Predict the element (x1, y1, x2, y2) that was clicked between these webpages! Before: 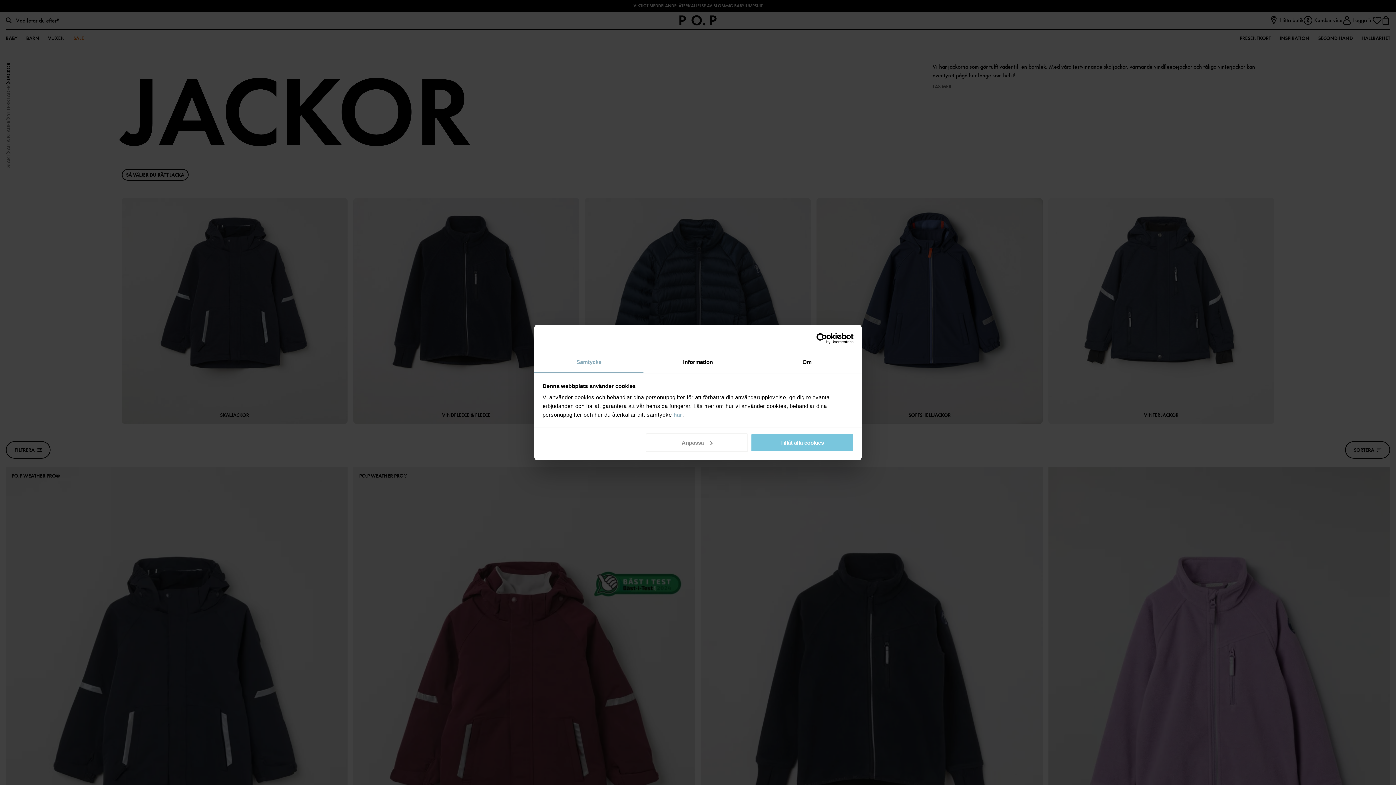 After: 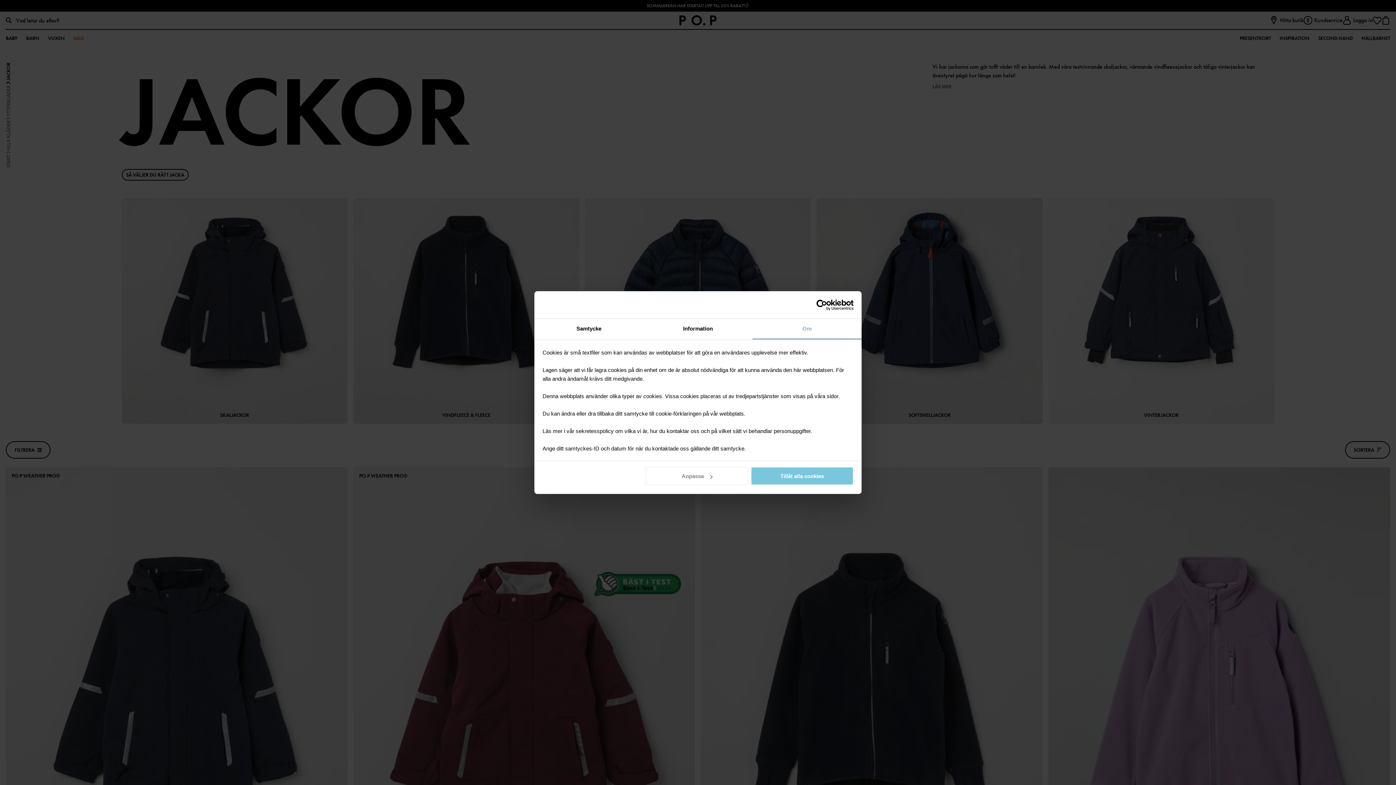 Action: bbox: (752, 352, 861, 373) label: Om